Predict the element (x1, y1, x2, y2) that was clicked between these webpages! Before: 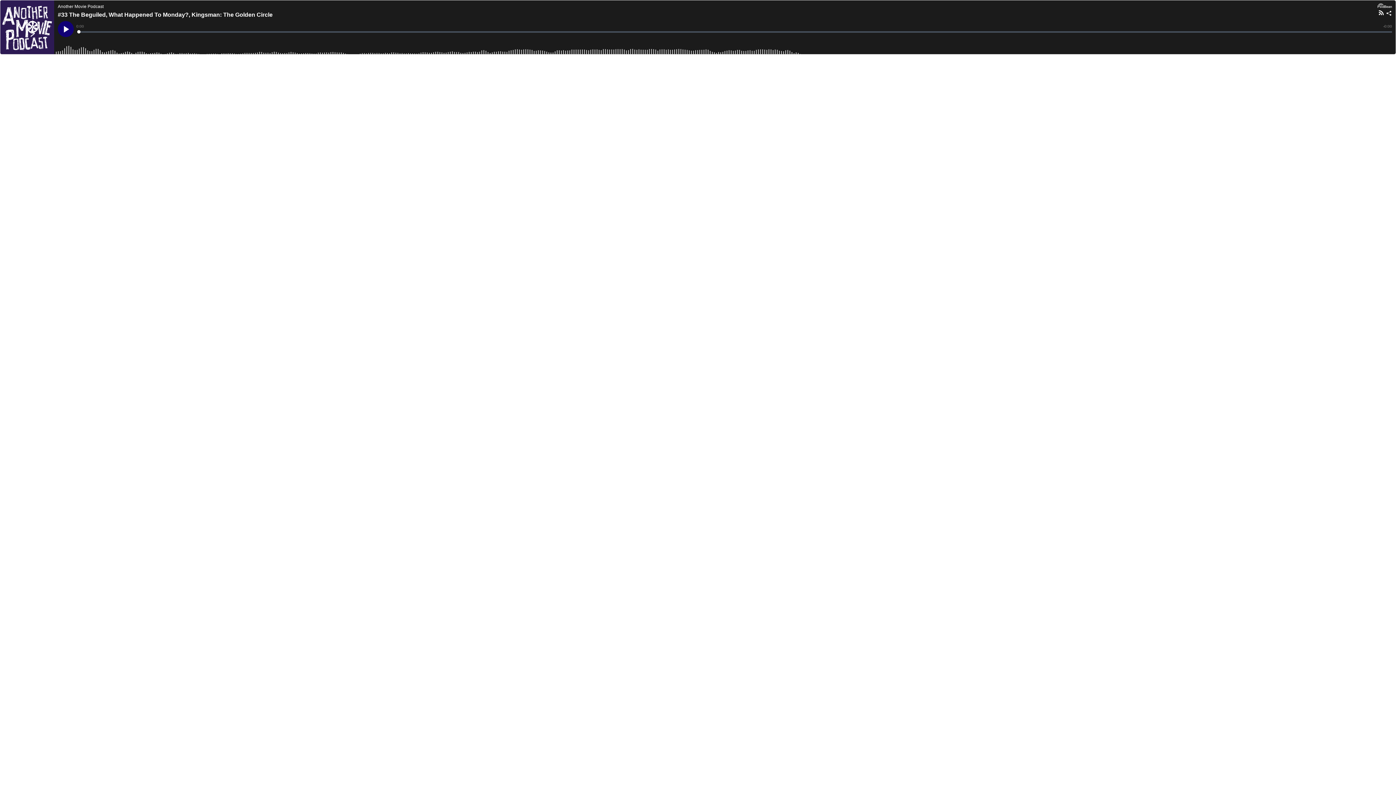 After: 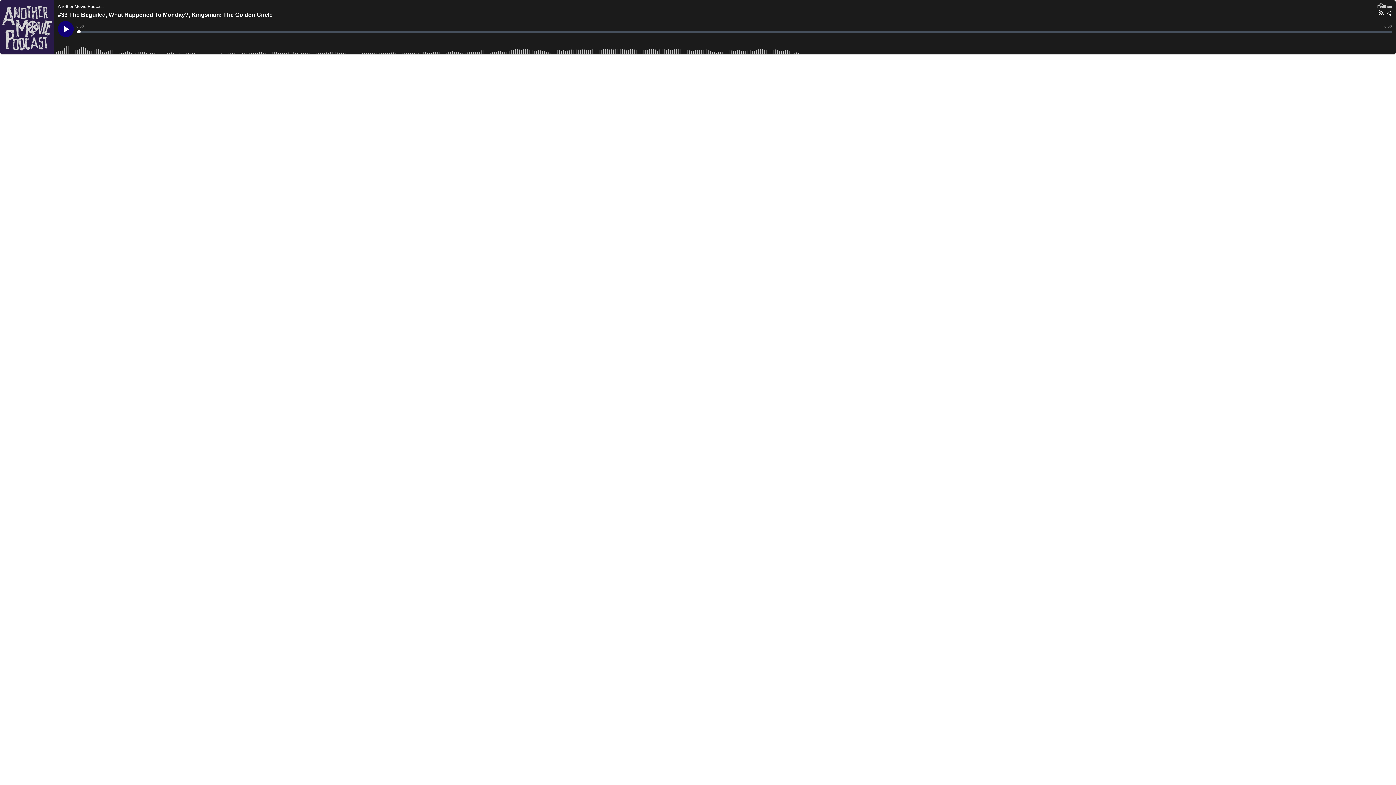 Action: bbox: (0, 0, 54, 54)